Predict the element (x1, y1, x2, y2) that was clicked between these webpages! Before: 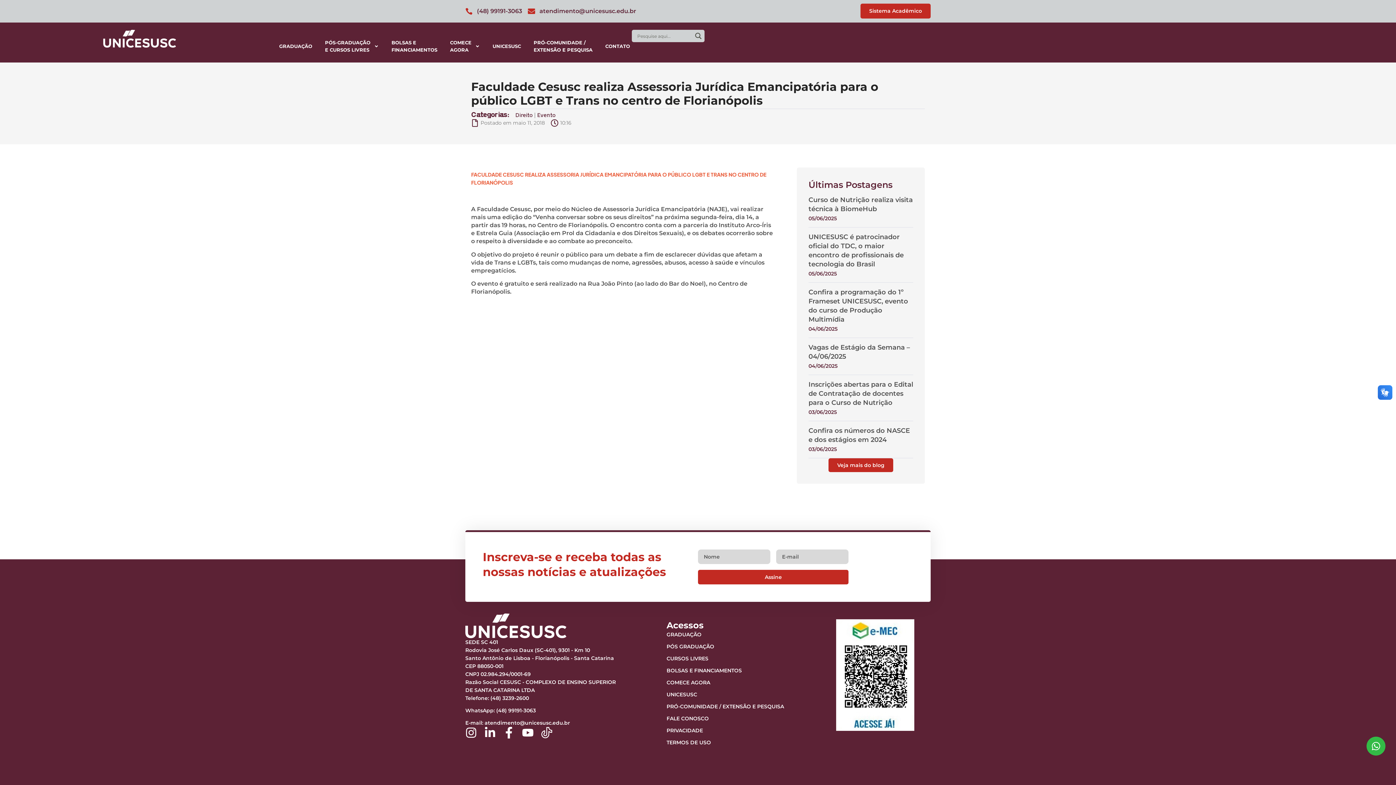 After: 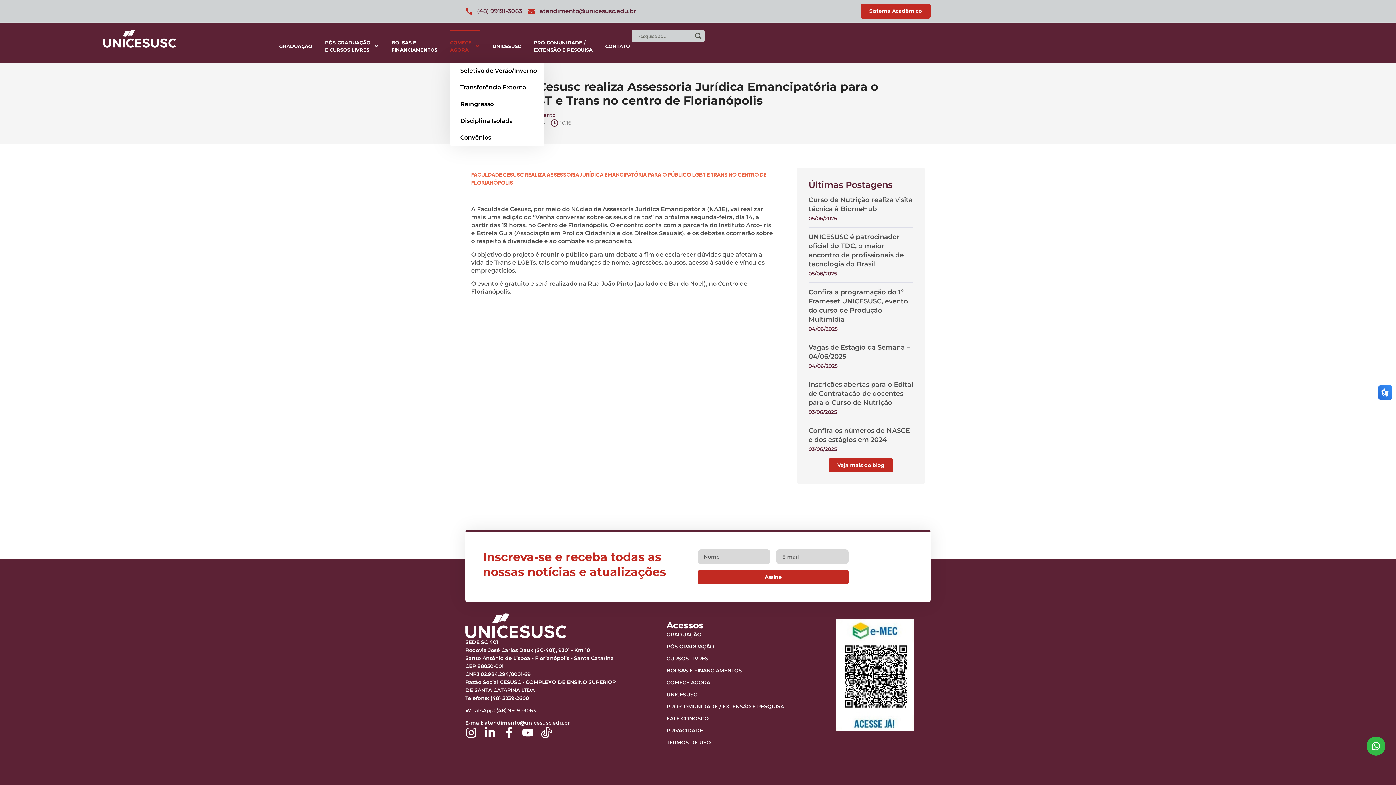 Action: label: COMECE
AGORA bbox: (450, 29, 480, 62)